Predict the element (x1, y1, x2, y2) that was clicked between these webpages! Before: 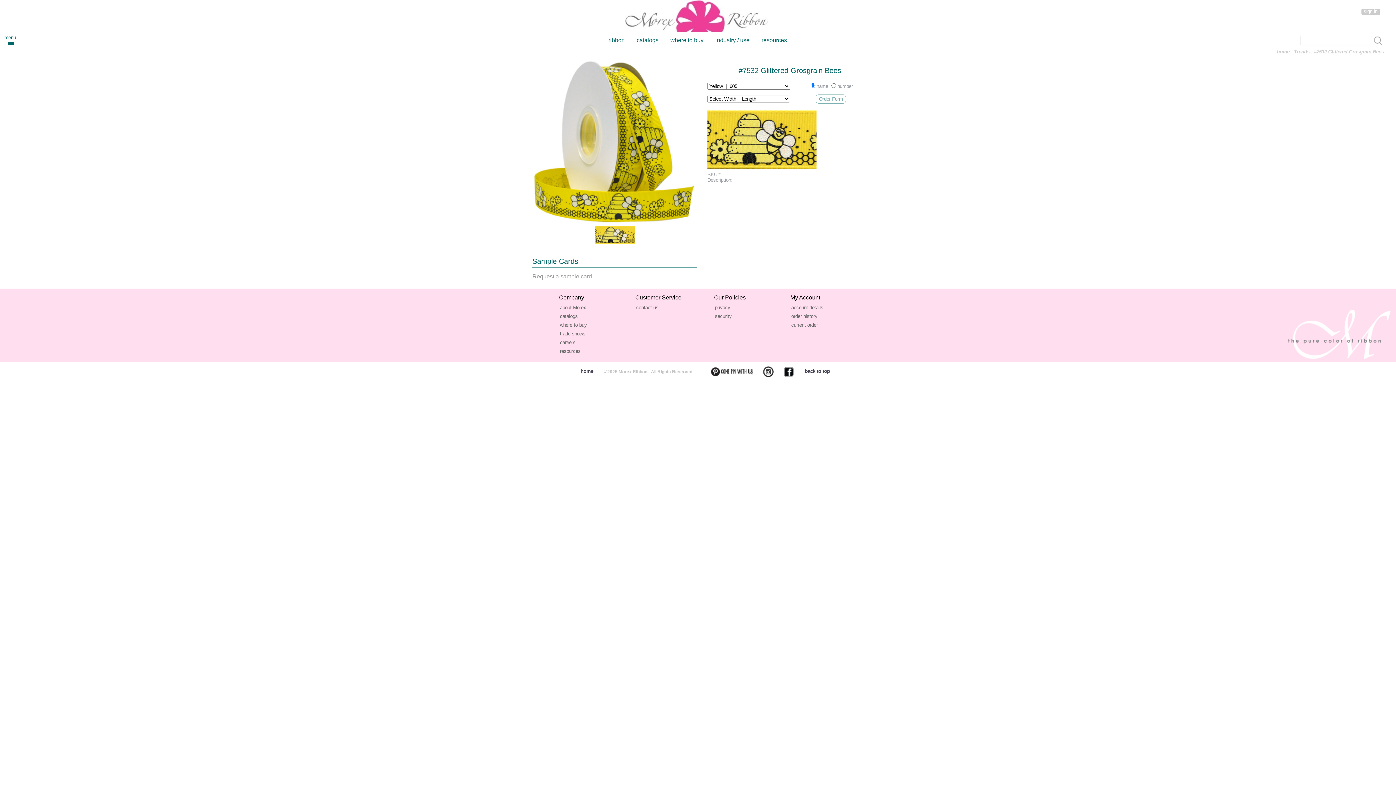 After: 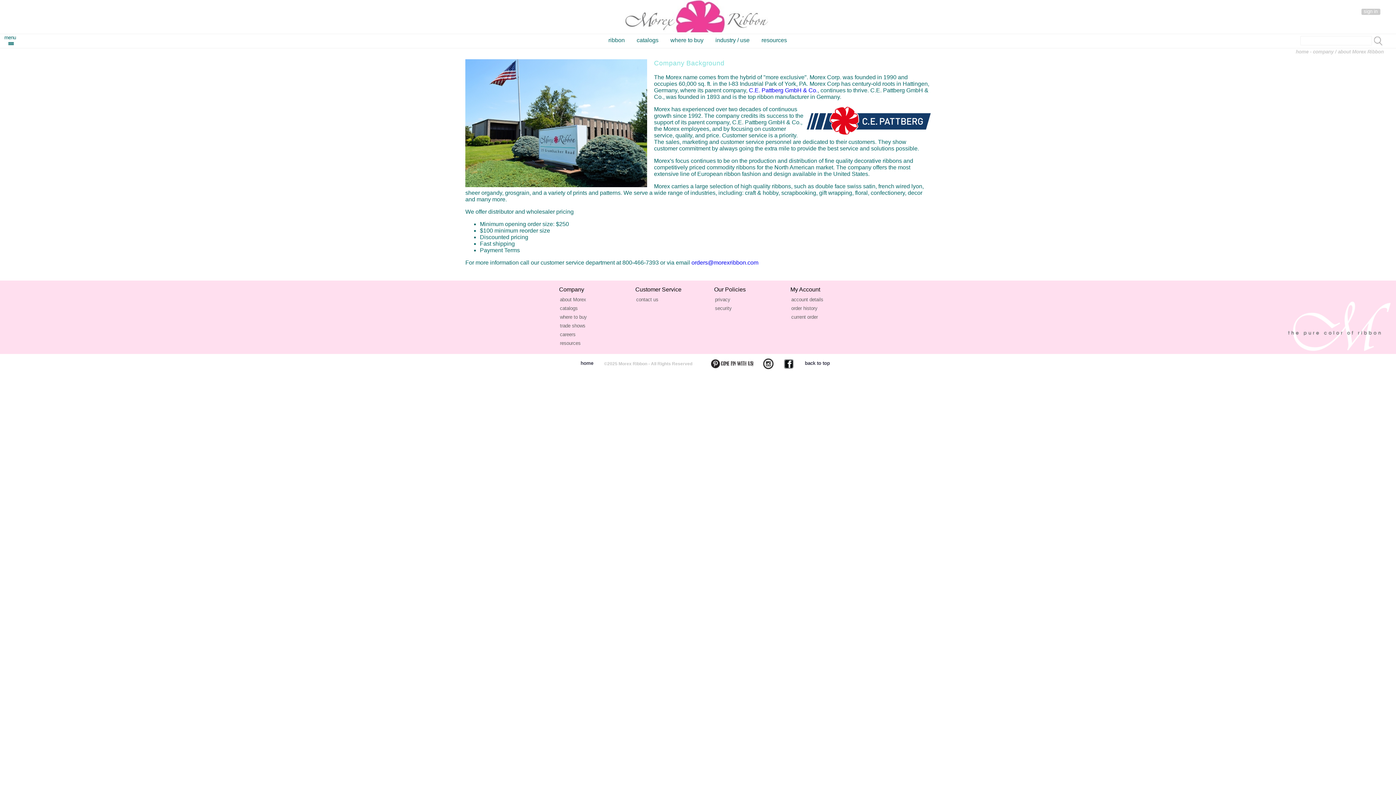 Action: bbox: (559, 304, 587, 312) label: about Morex